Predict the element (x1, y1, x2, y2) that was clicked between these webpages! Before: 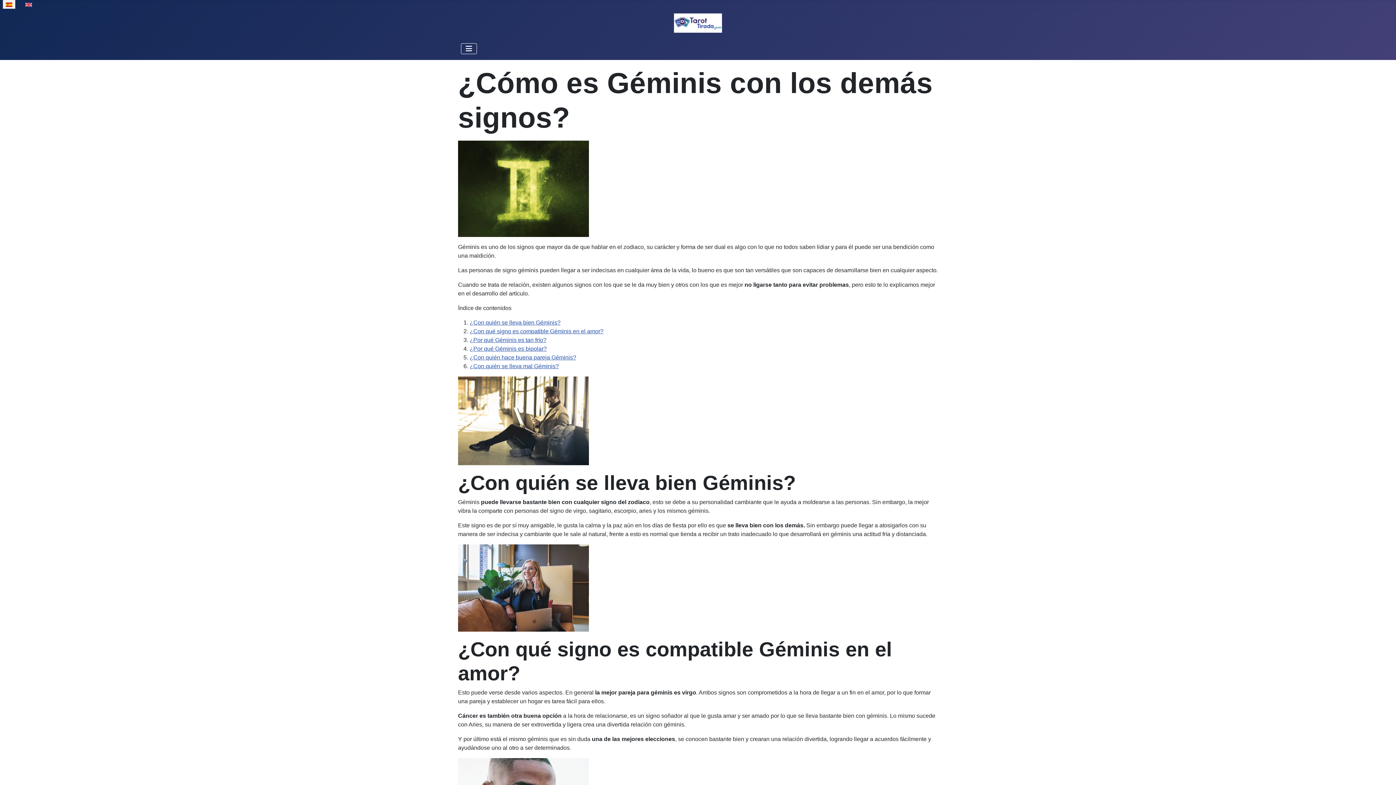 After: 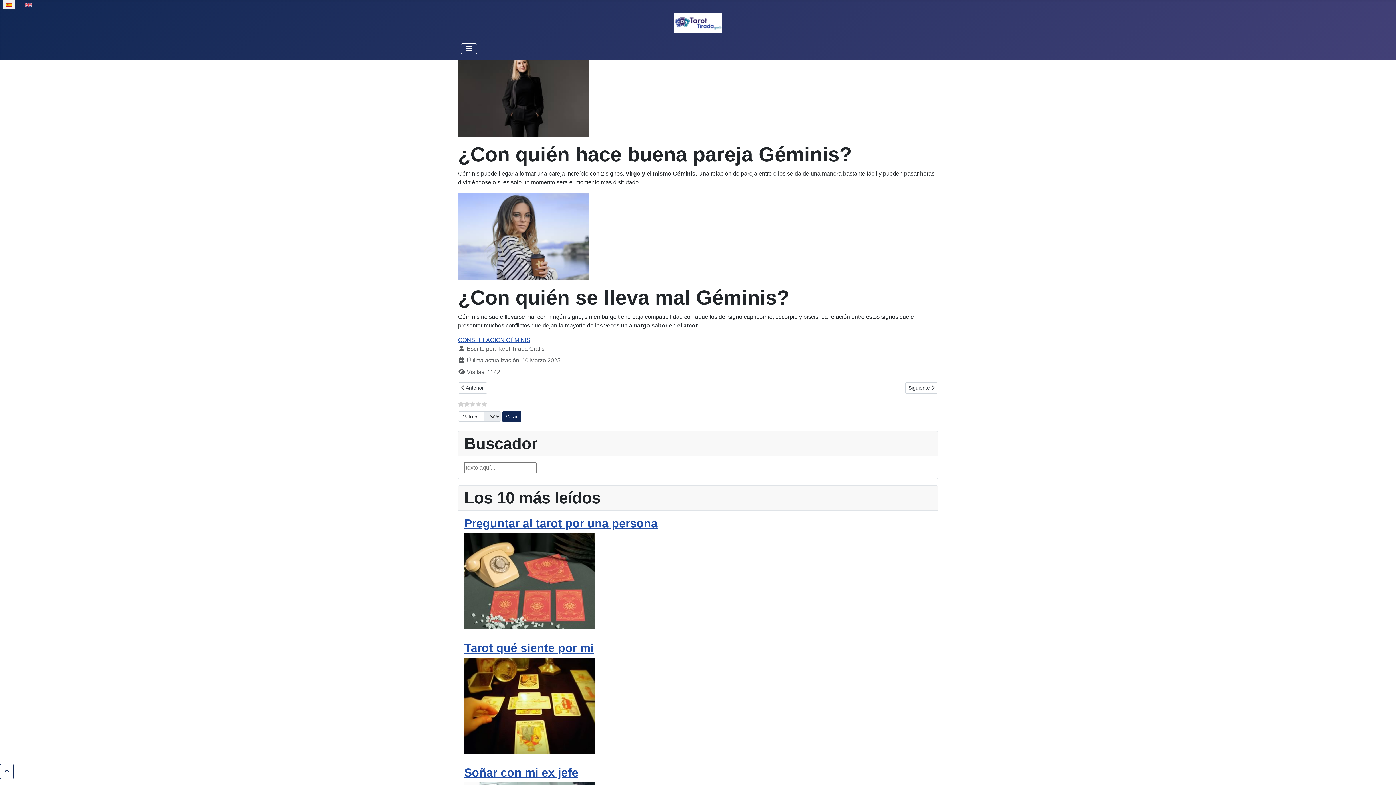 Action: bbox: (469, 345, 546, 352) label: ¿Por qué Géminis es bipolar?